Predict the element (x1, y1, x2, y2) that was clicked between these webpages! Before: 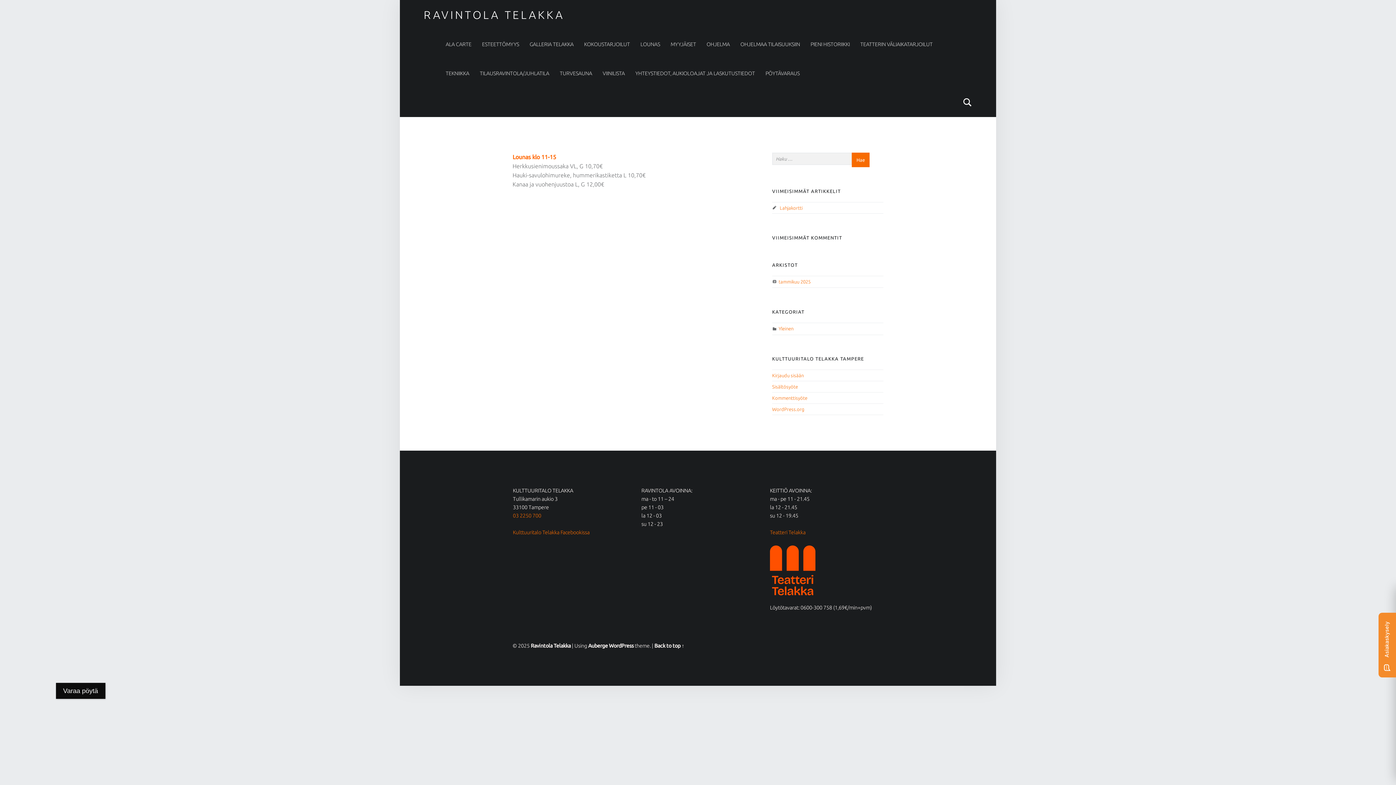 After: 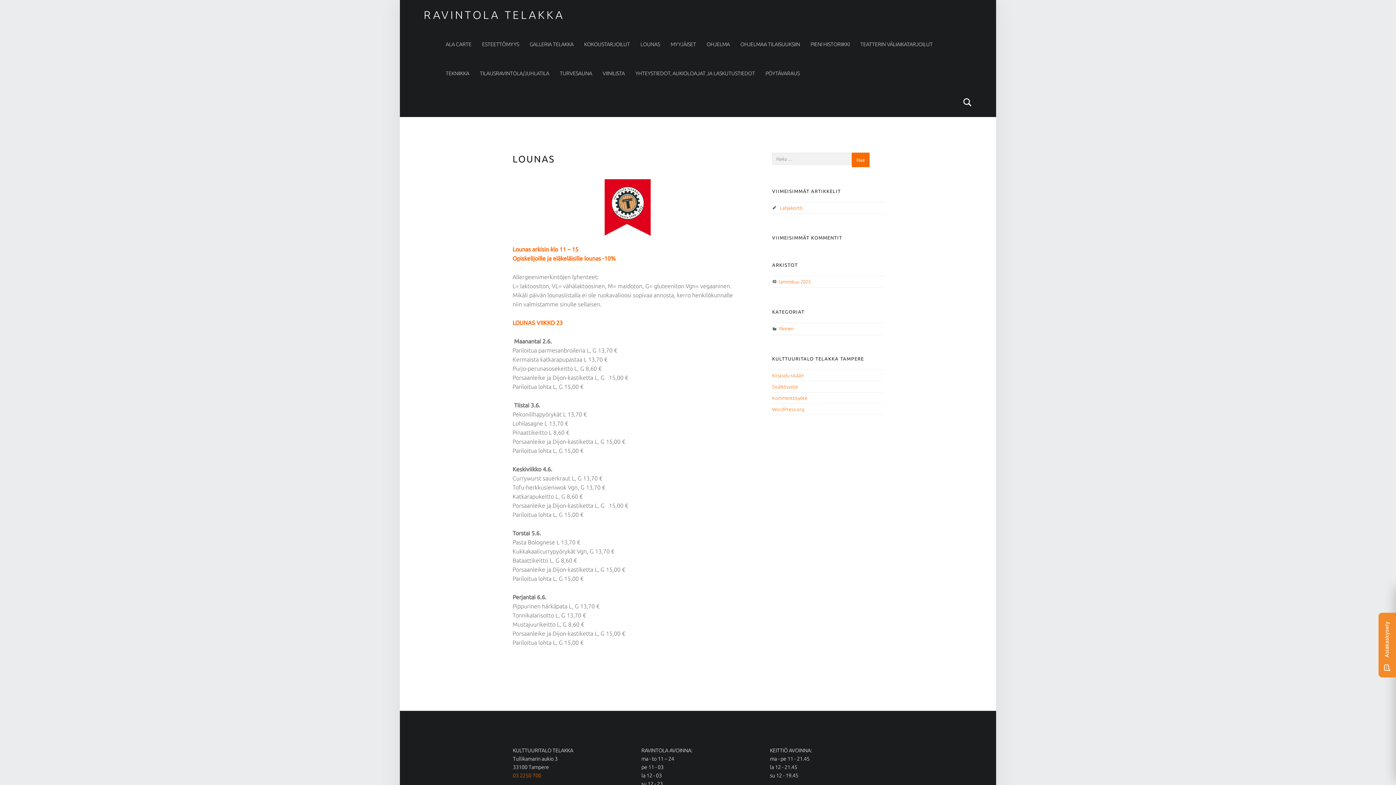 Action: label: LOUNAS bbox: (640, 29, 660, 58)